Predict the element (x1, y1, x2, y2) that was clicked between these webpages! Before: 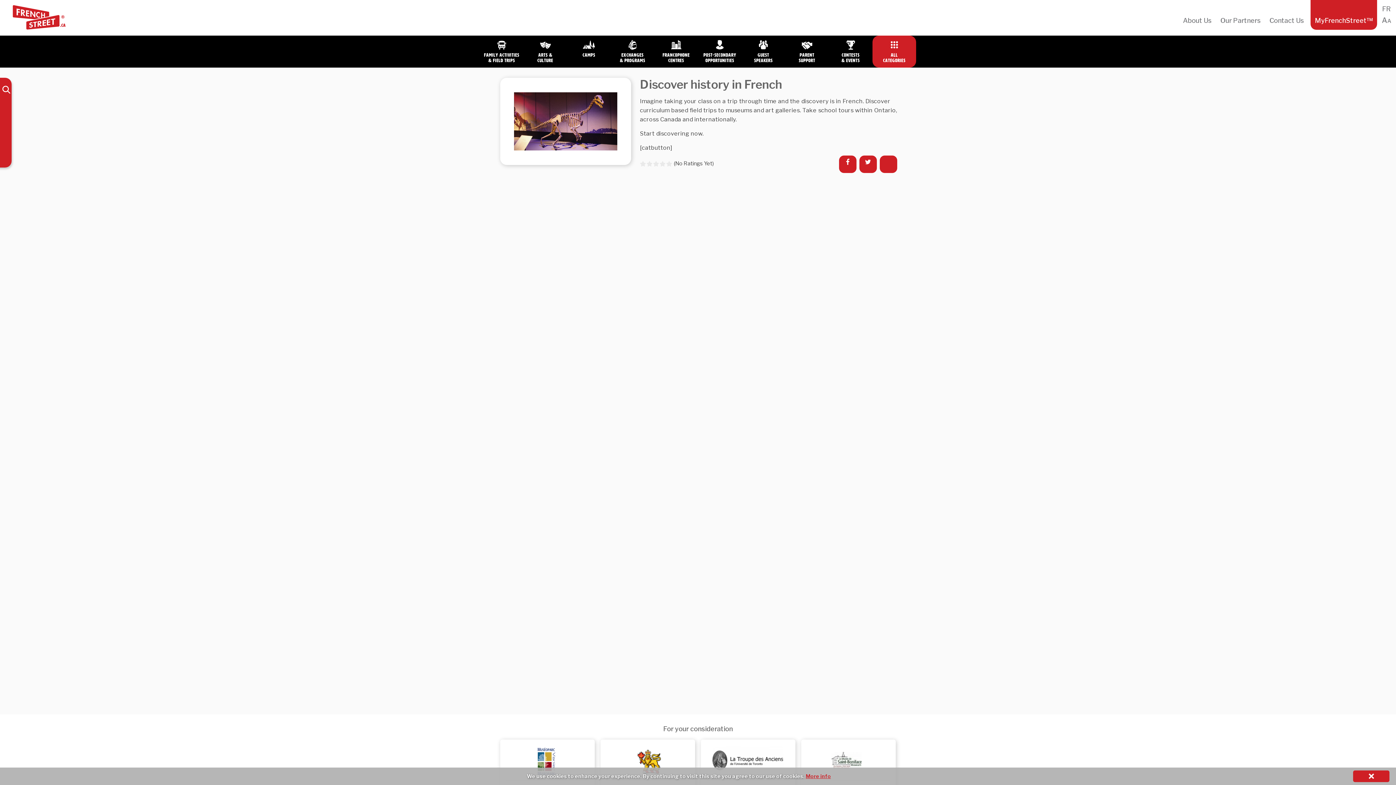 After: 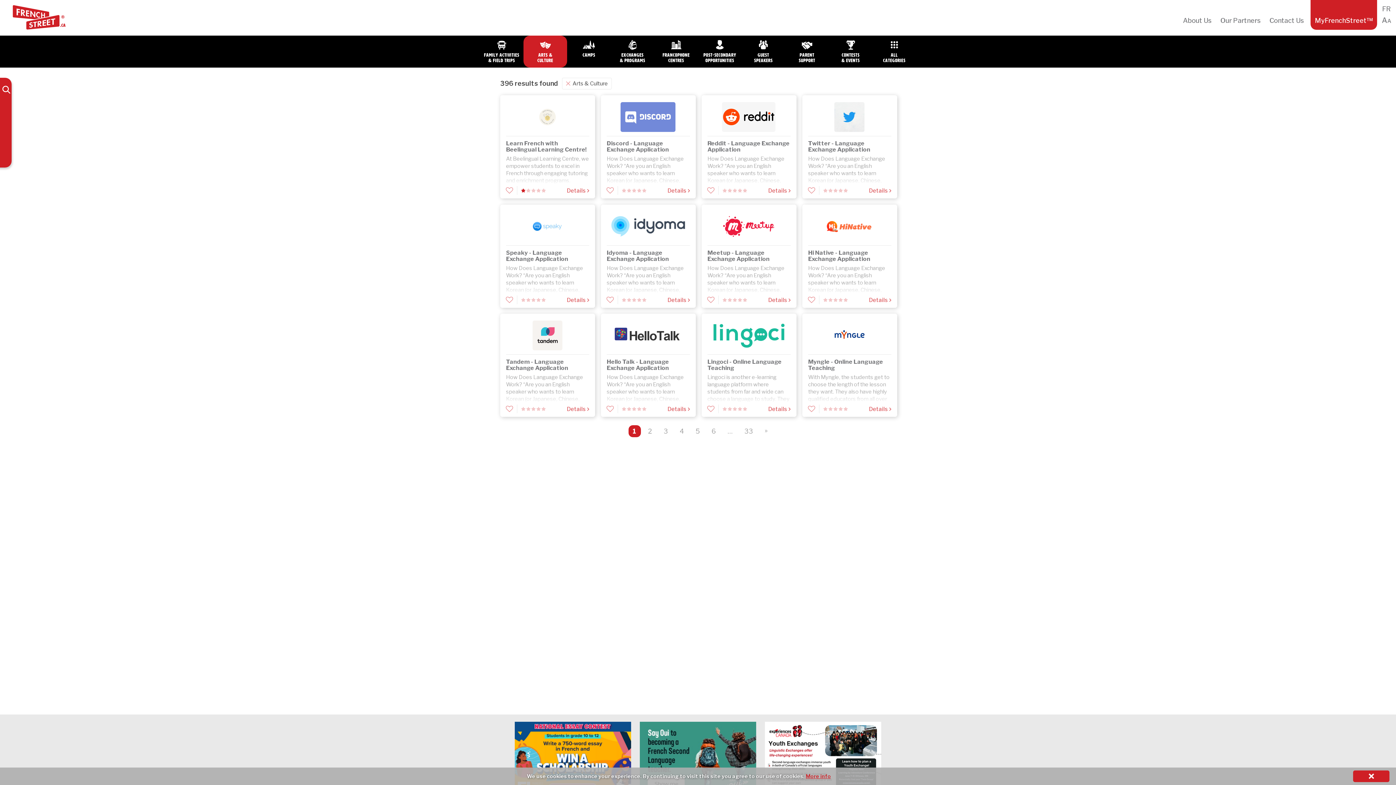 Action: bbox: (523, 35, 567, 67) label: Arts &
Culture